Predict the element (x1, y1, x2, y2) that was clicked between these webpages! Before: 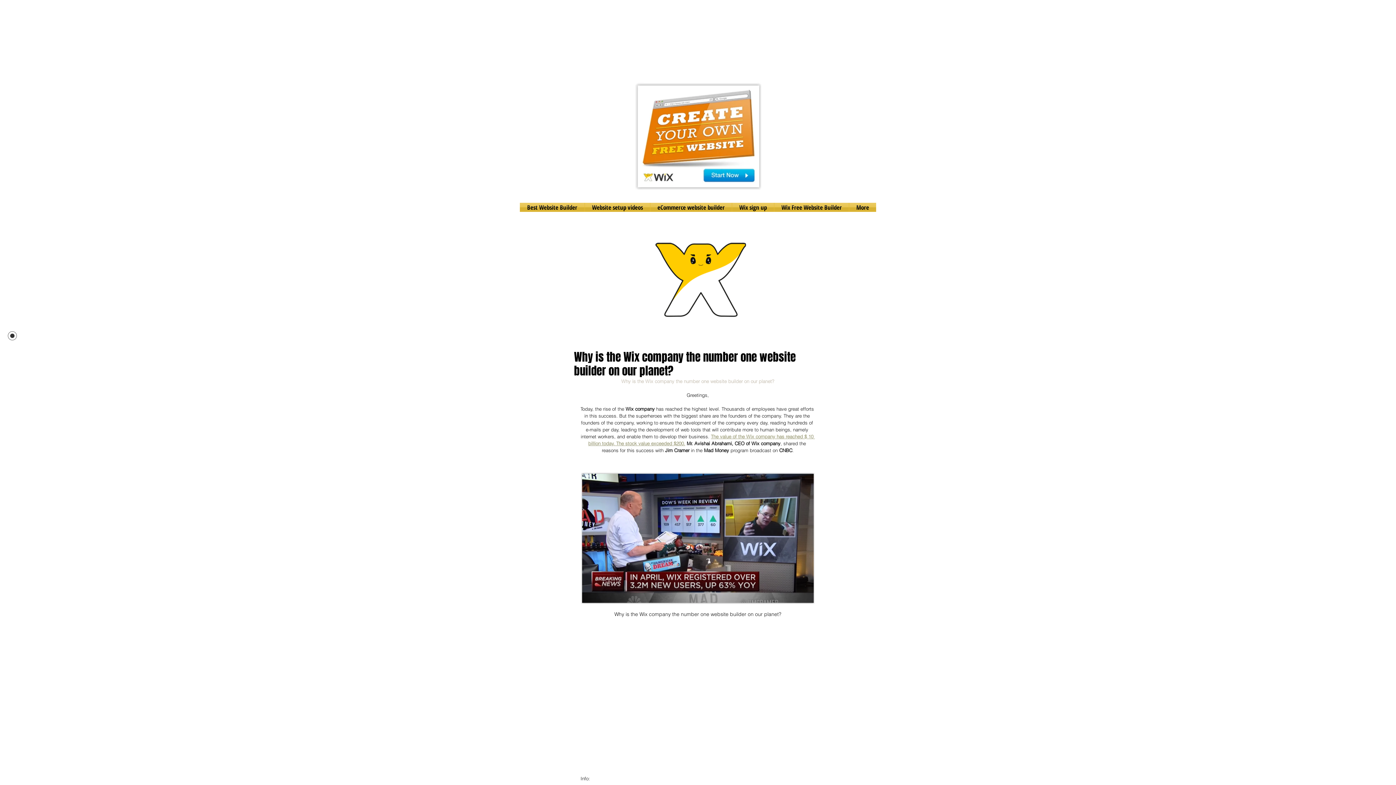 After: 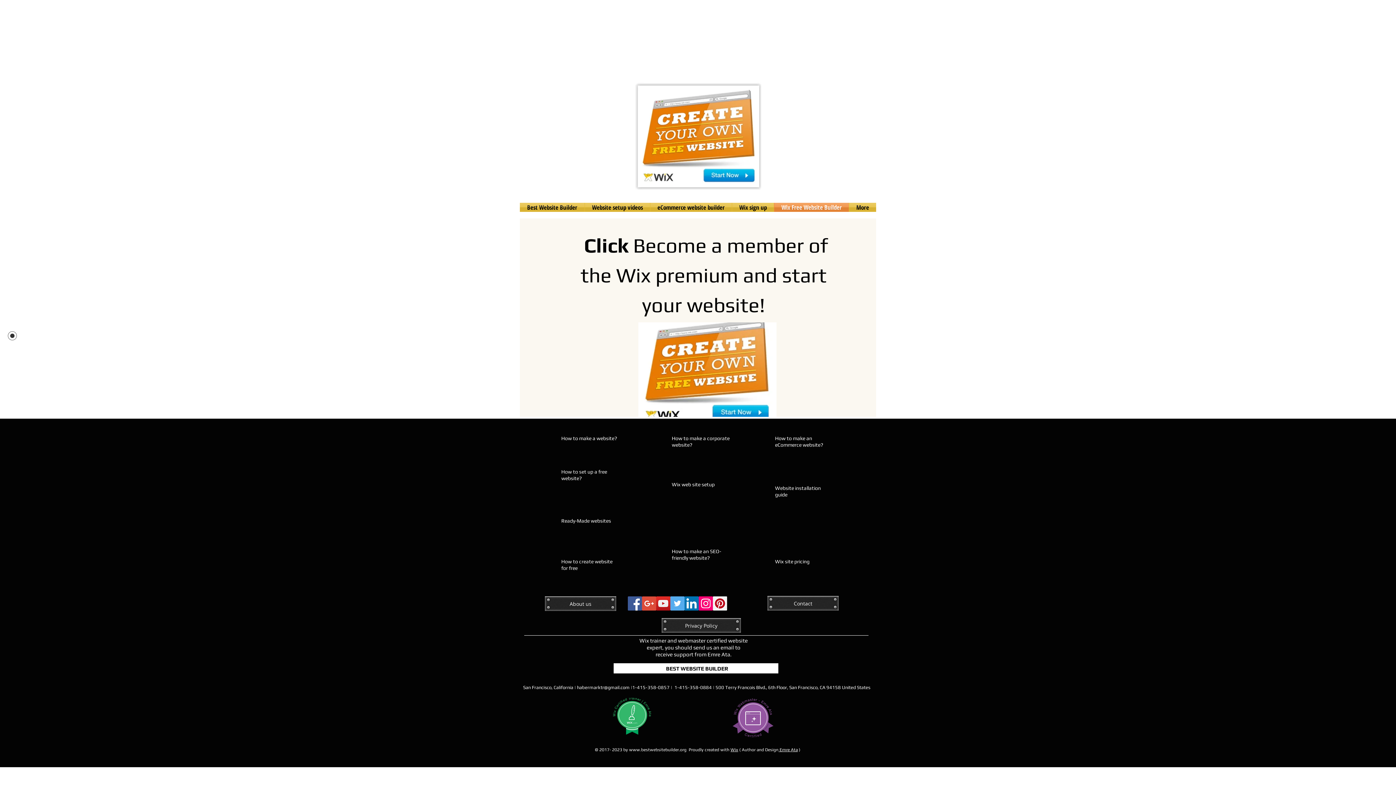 Action: label: Wix Free Website Builder bbox: (774, 202, 849, 212)